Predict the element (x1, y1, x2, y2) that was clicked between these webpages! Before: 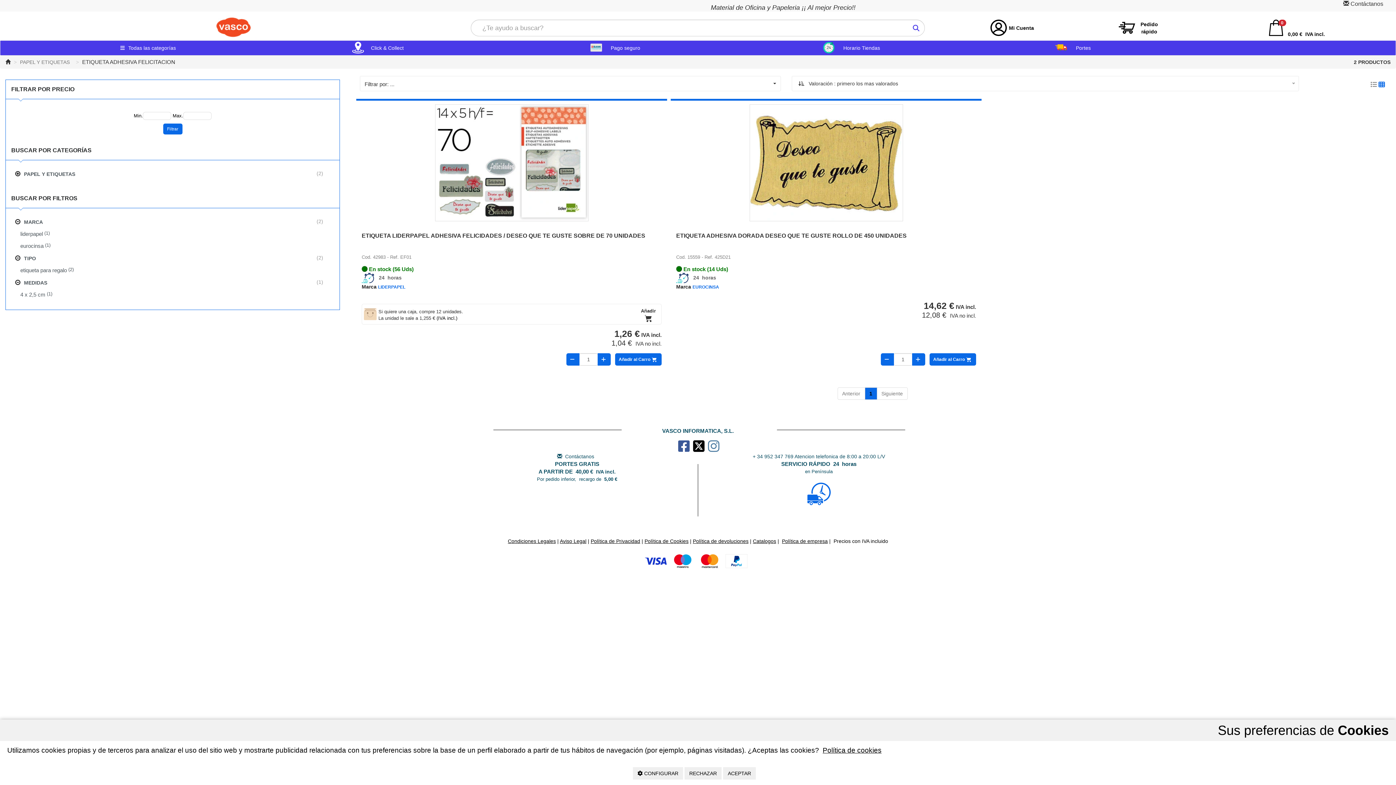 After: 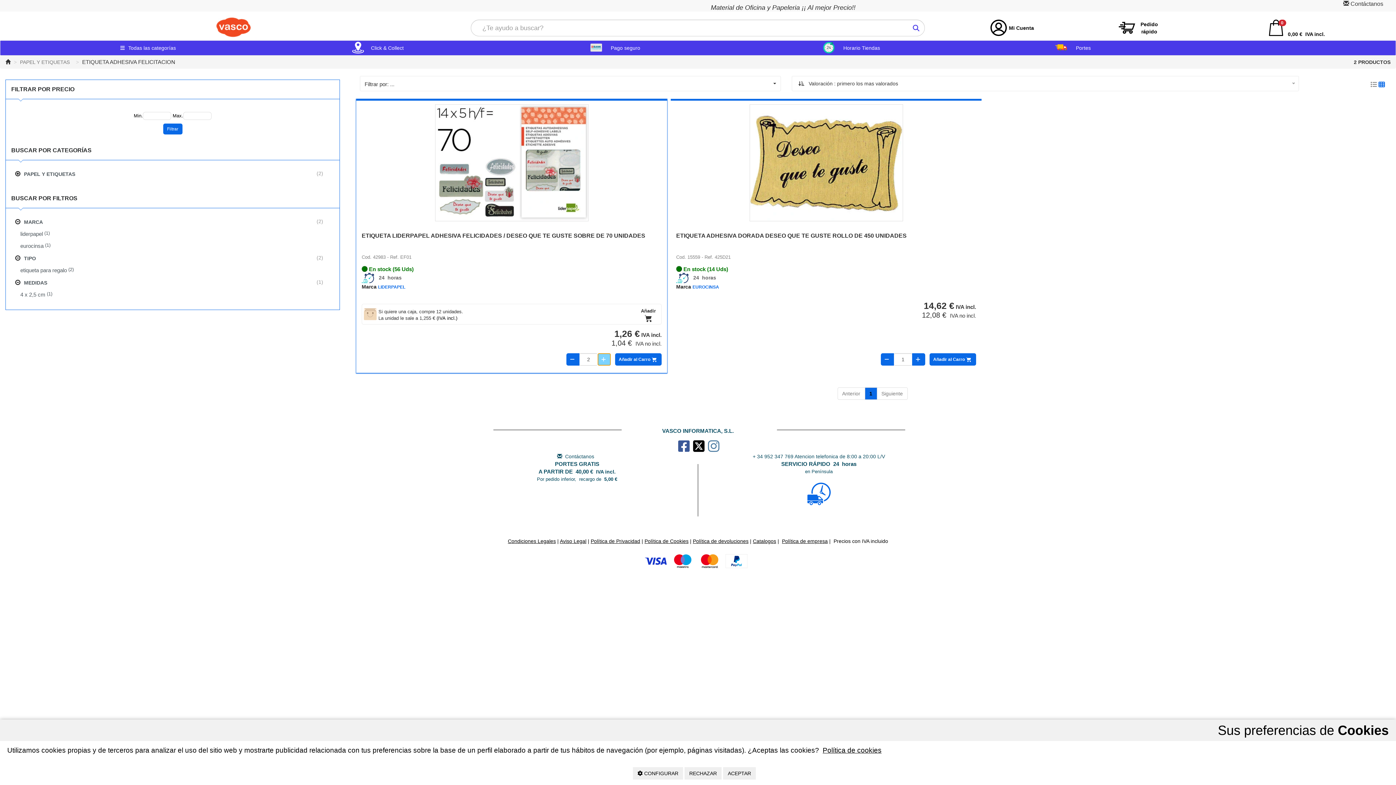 Action: bbox: (597, 353, 610, 365)